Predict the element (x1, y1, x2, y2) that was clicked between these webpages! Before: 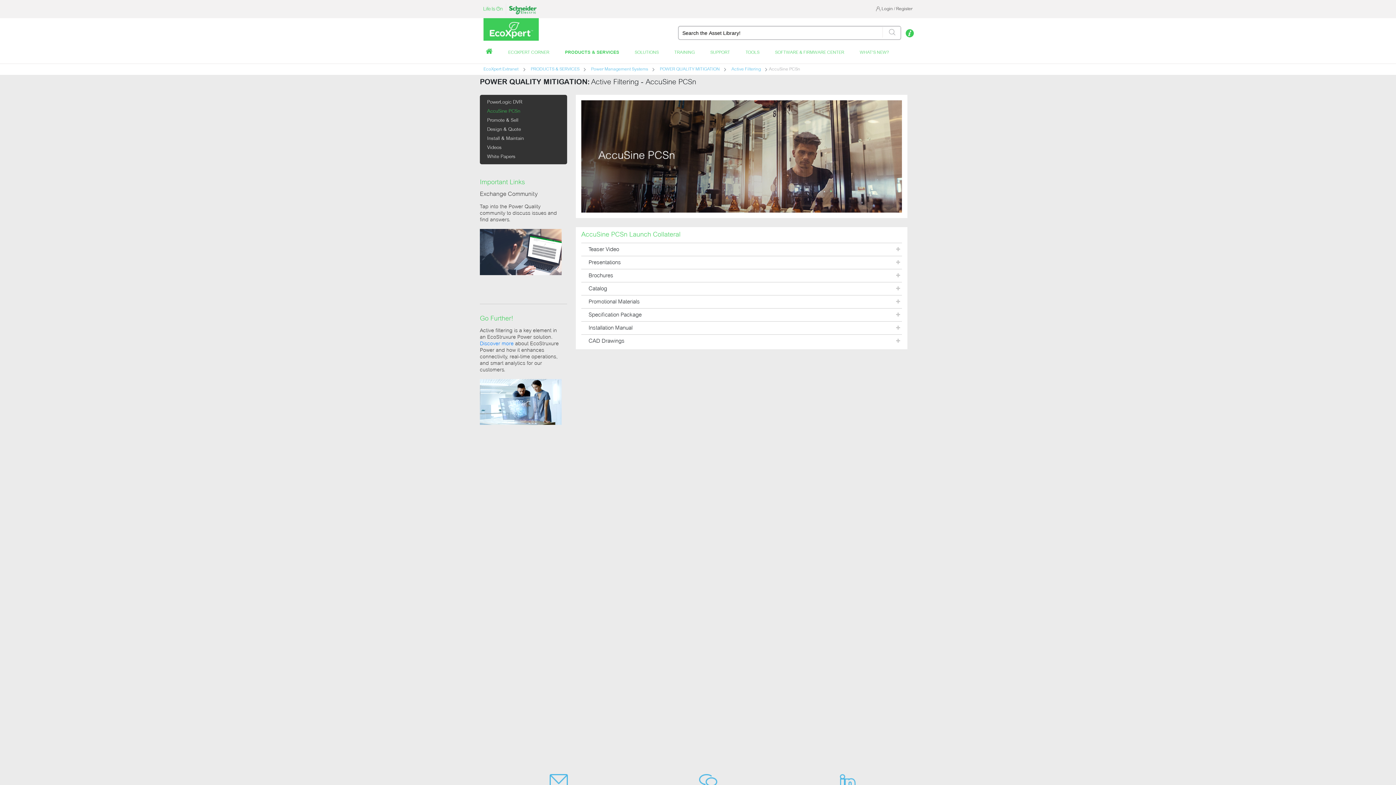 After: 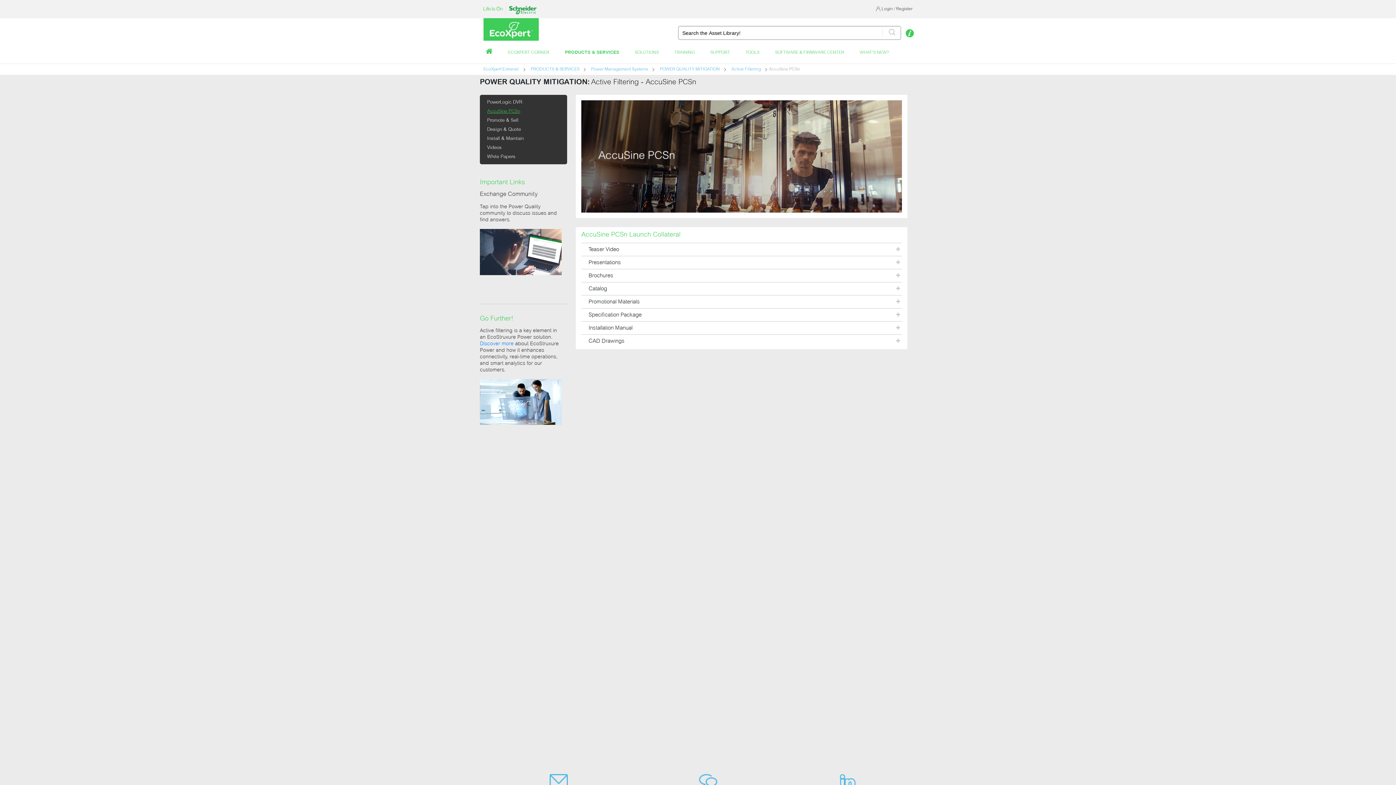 Action: label: AccuSine PCSn bbox: (487, 108, 520, 114)